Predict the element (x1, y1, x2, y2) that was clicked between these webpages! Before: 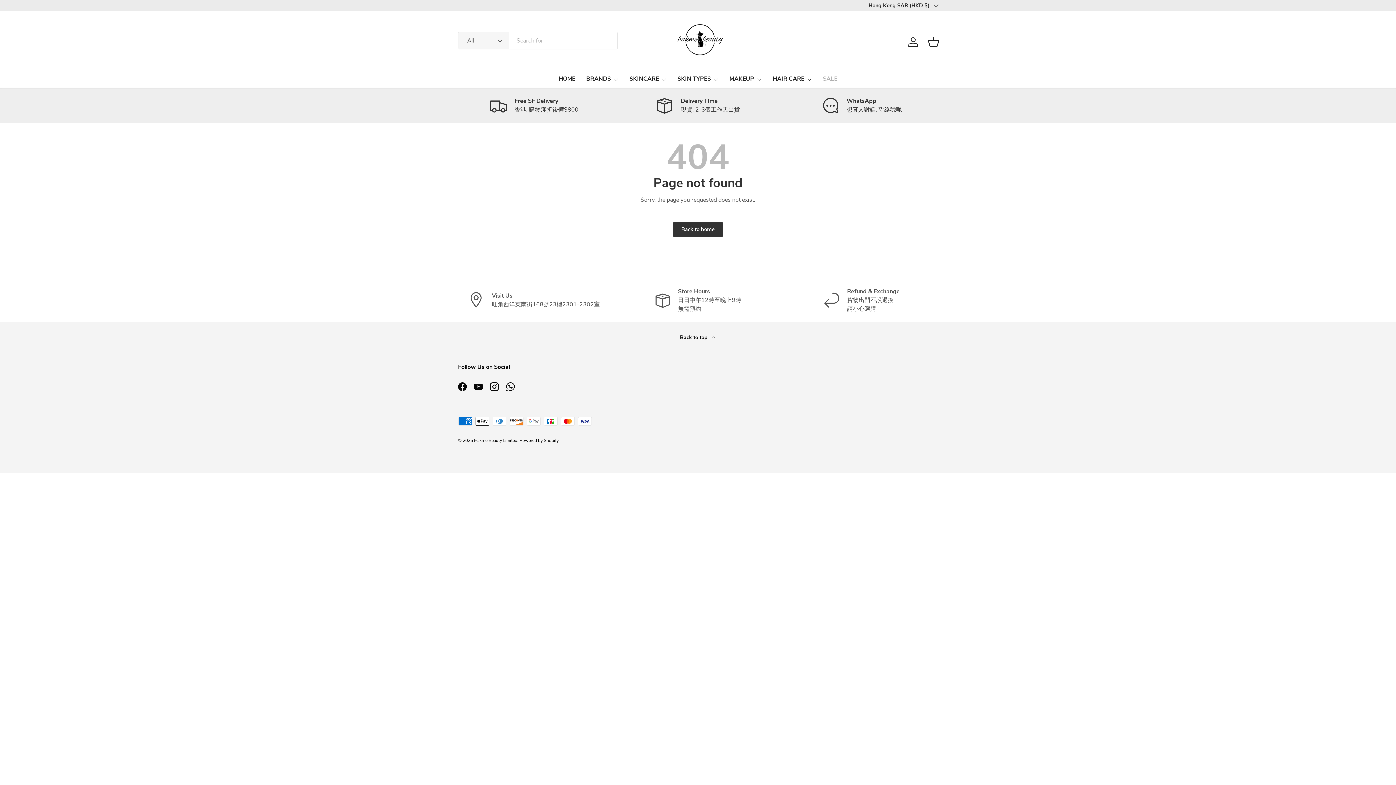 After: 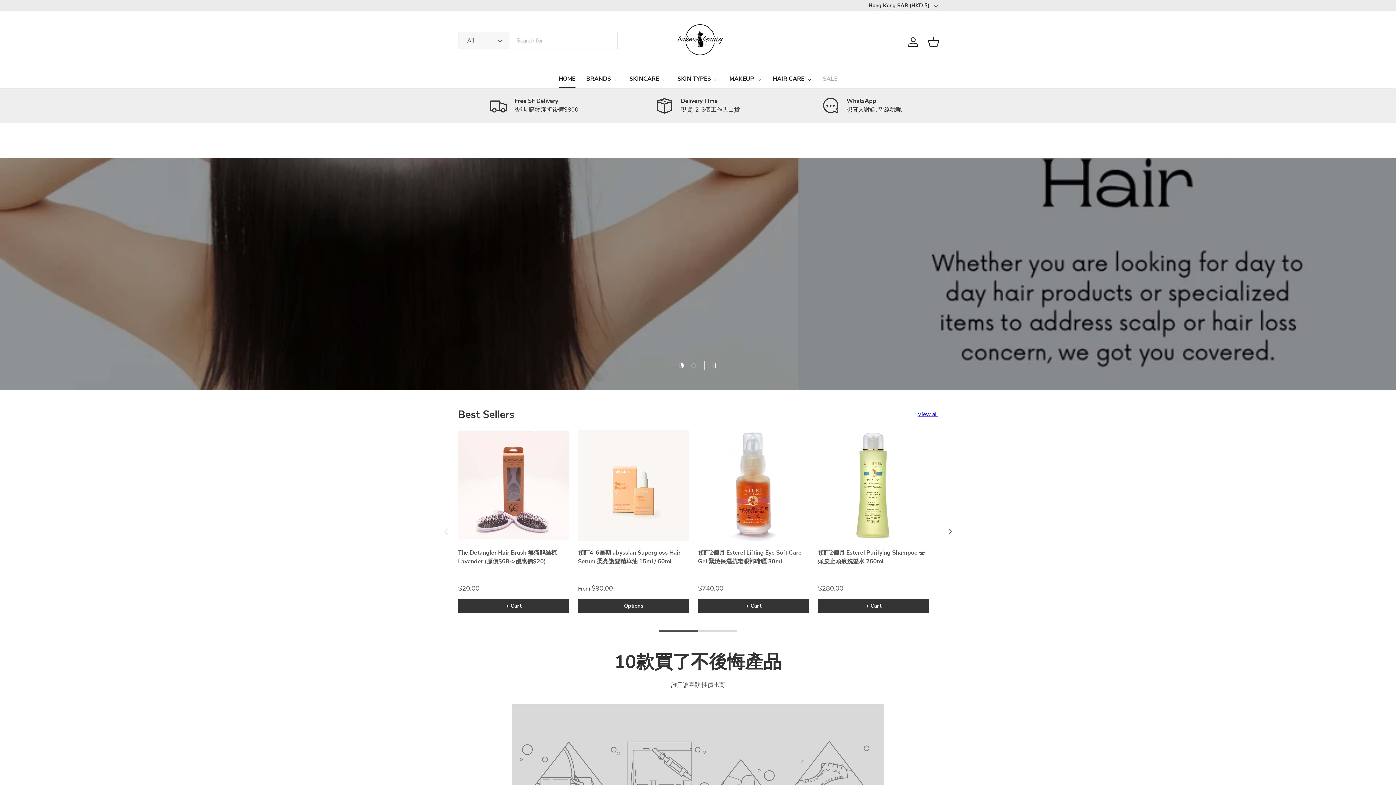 Action: label: Back to home bbox: (673, 221, 722, 237)